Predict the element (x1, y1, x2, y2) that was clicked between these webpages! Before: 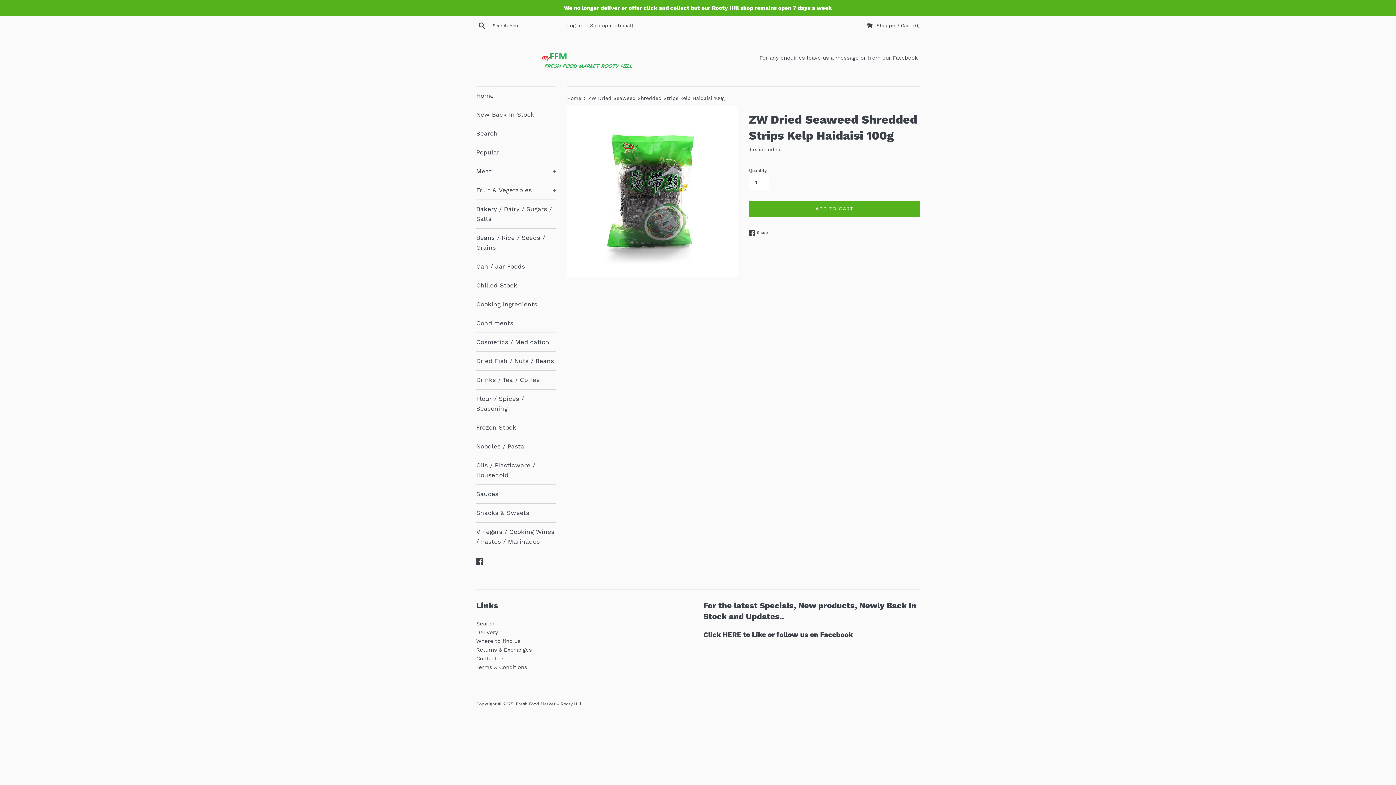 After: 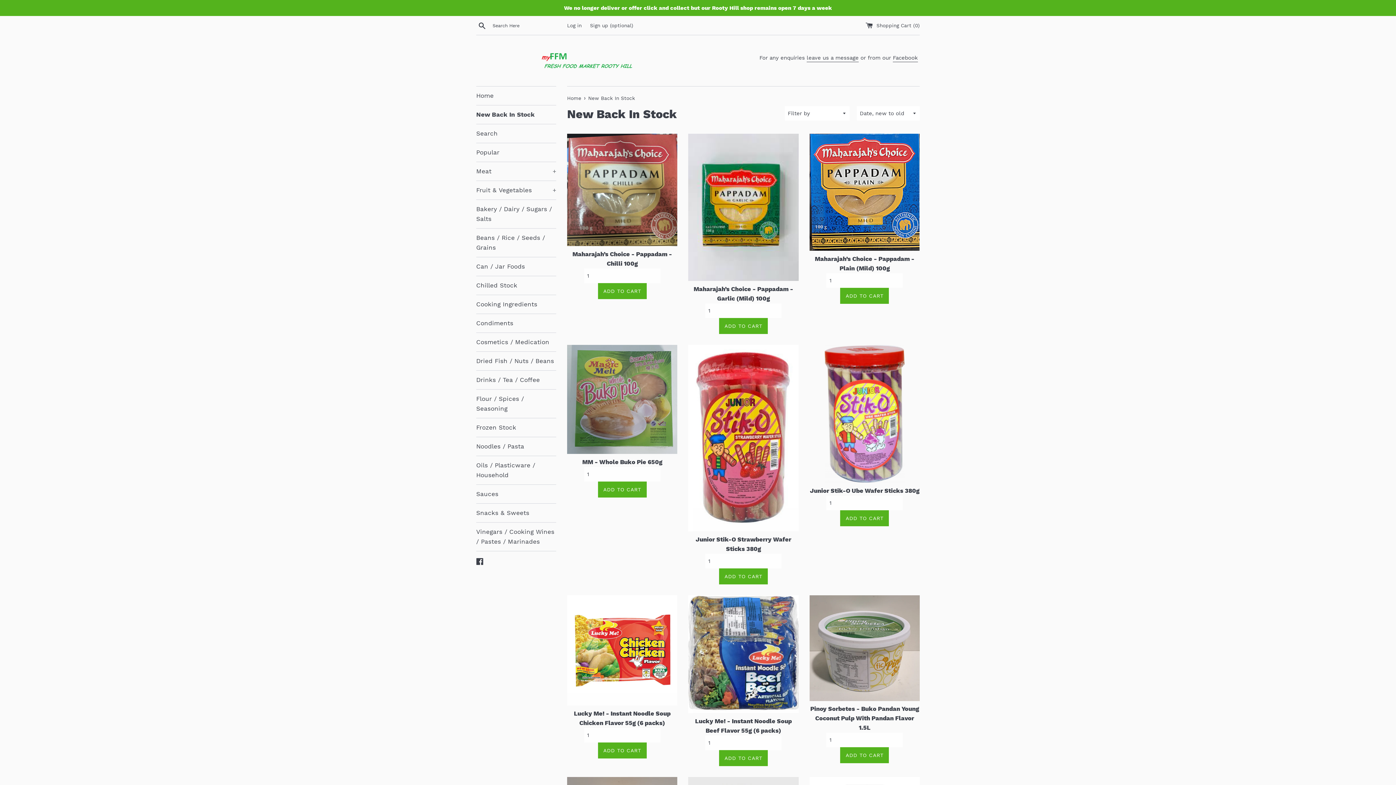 Action: label: New Back In Stock bbox: (476, 105, 556, 124)